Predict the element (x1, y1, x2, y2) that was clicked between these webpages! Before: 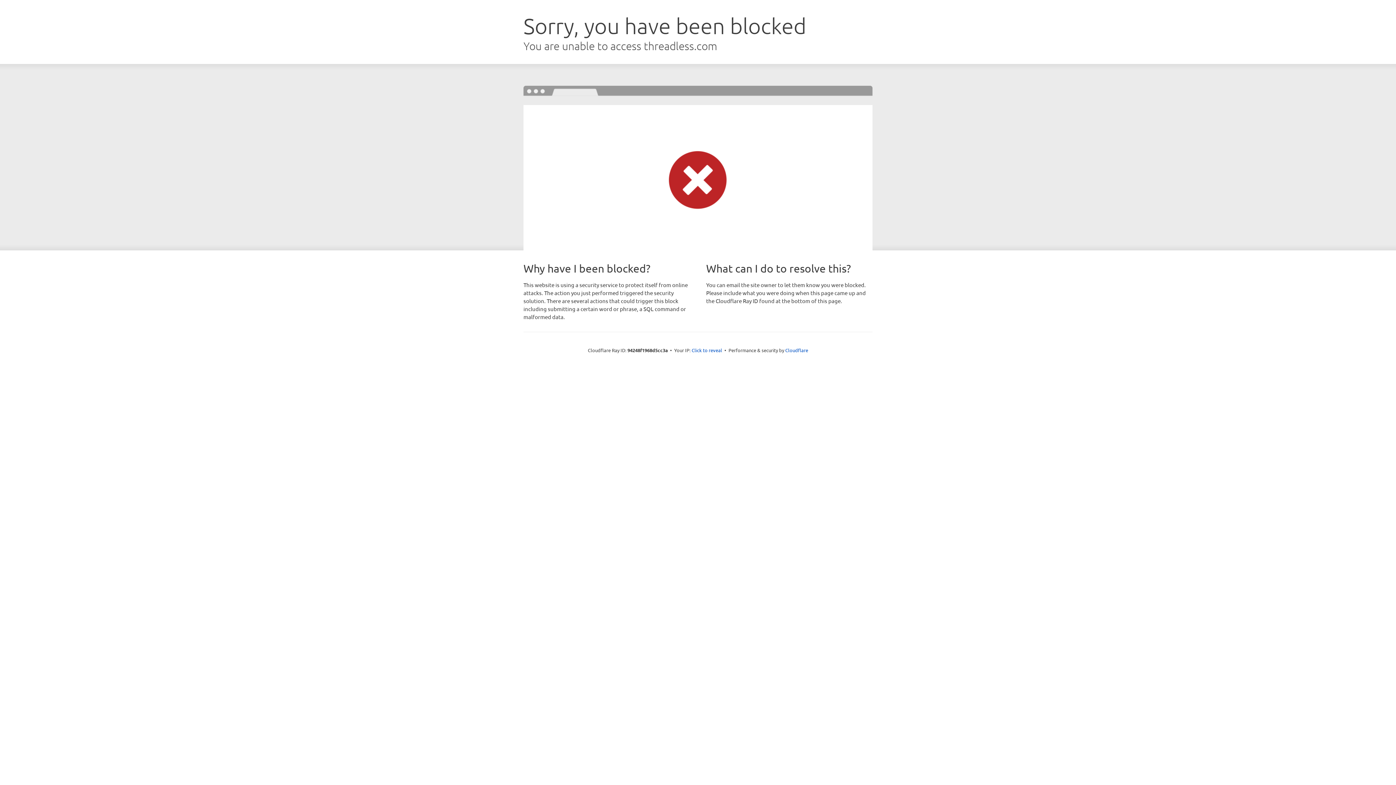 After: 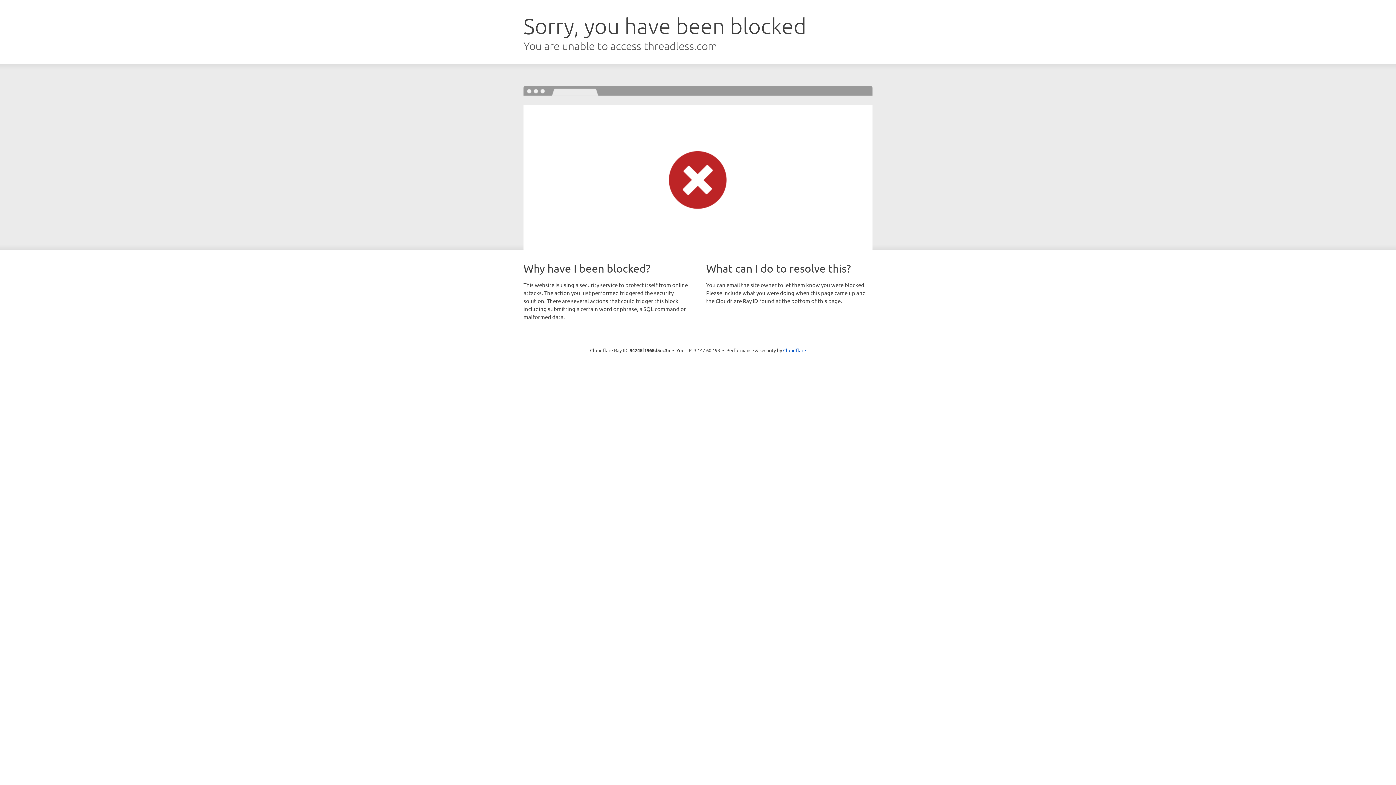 Action: label: Click to reveal bbox: (691, 346, 722, 353)